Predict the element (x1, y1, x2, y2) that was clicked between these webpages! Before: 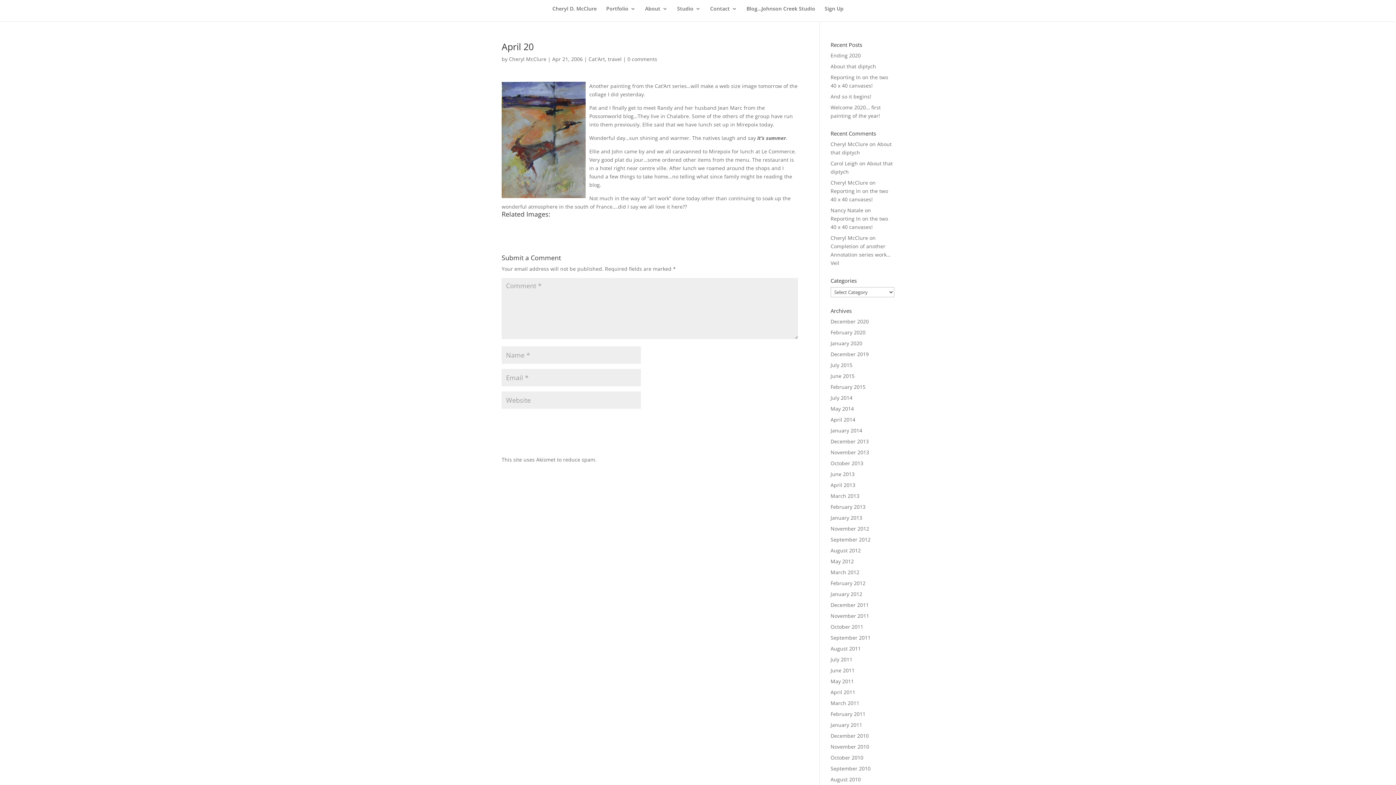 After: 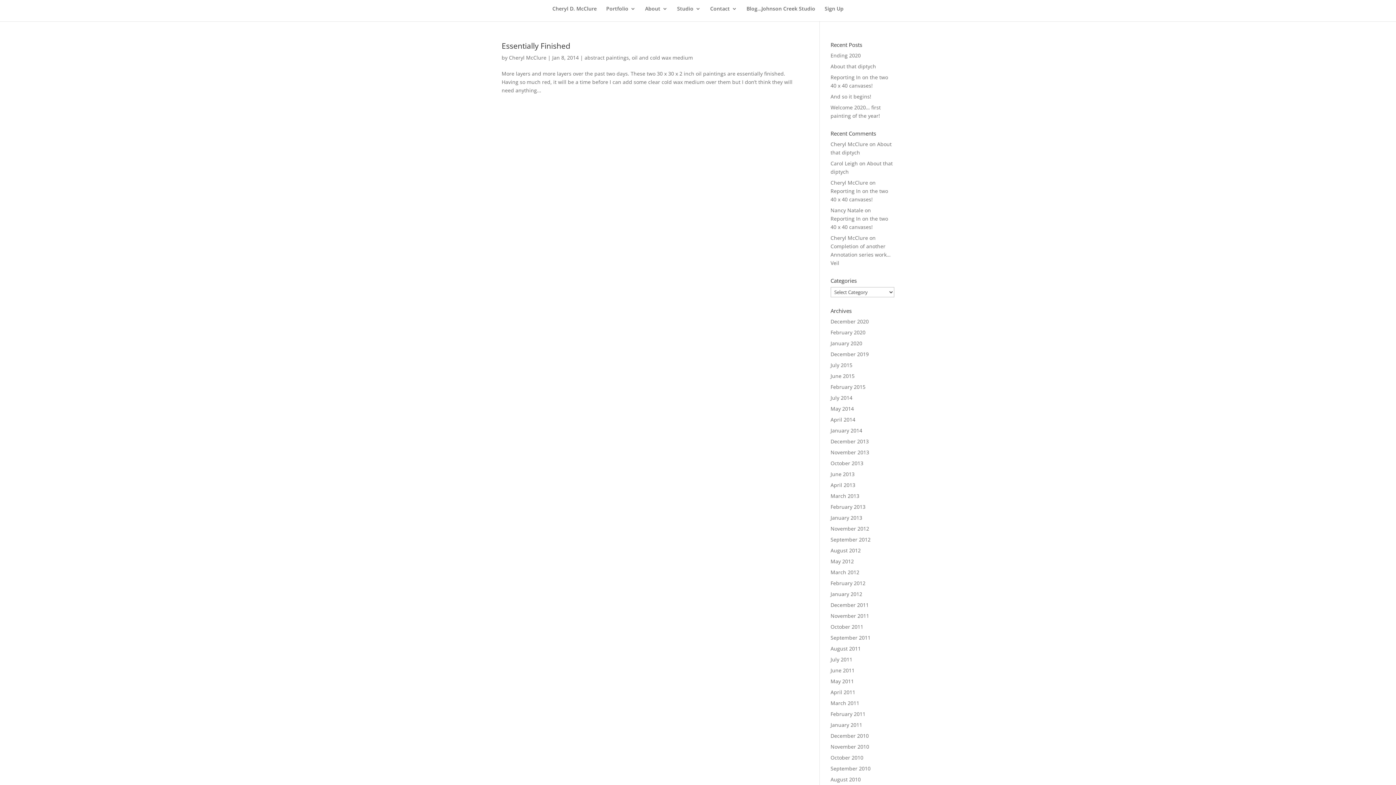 Action: bbox: (830, 427, 862, 434) label: January 2014